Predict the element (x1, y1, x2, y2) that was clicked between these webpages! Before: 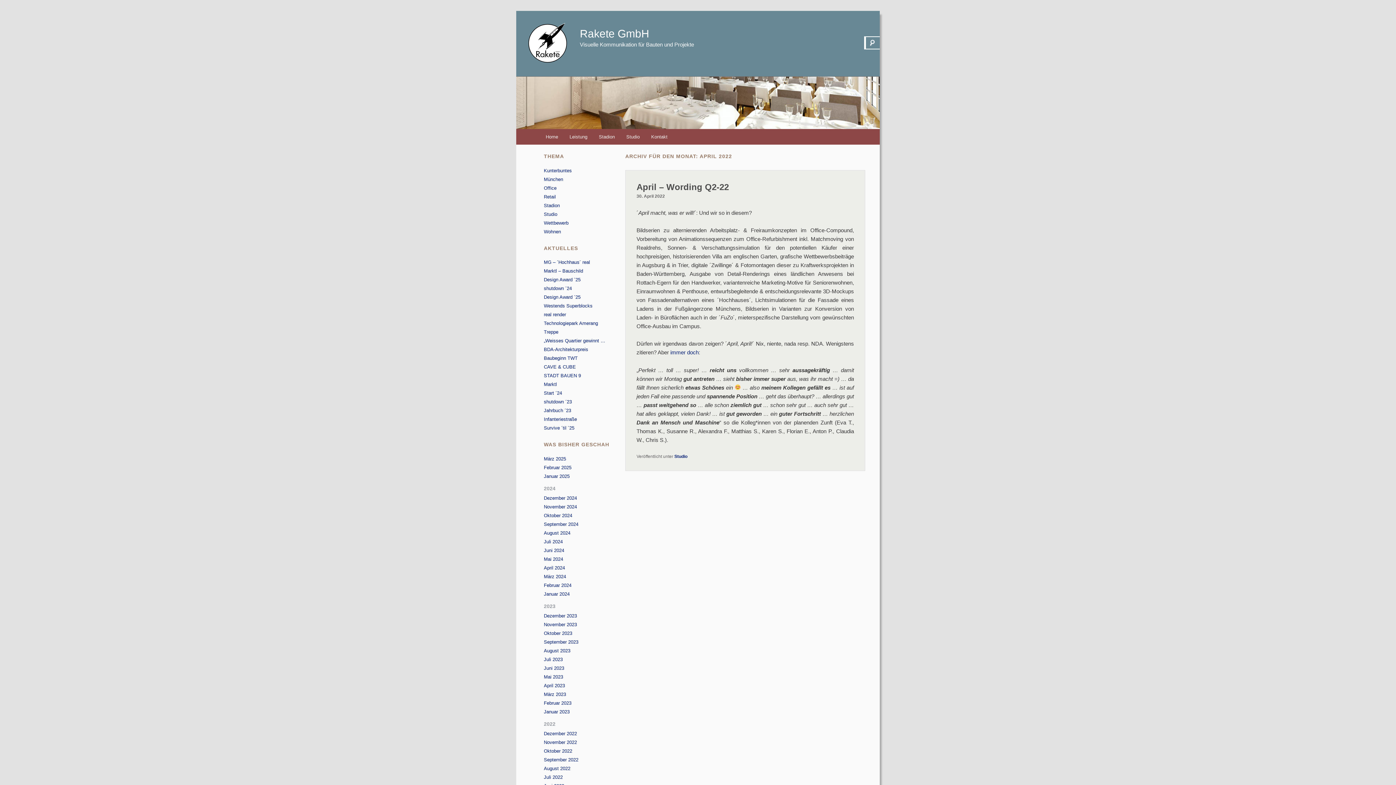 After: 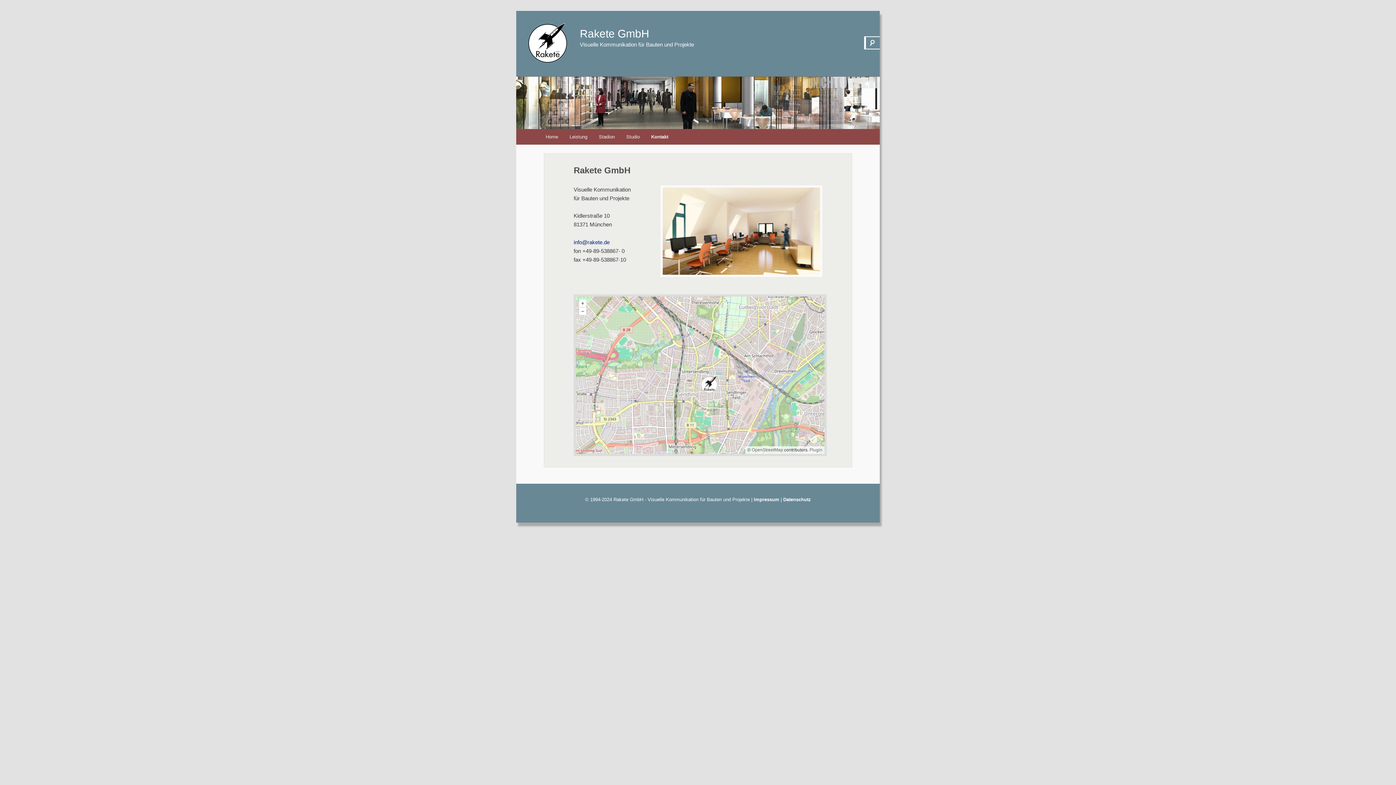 Action: bbox: (645, 129, 673, 144) label: Kontakt